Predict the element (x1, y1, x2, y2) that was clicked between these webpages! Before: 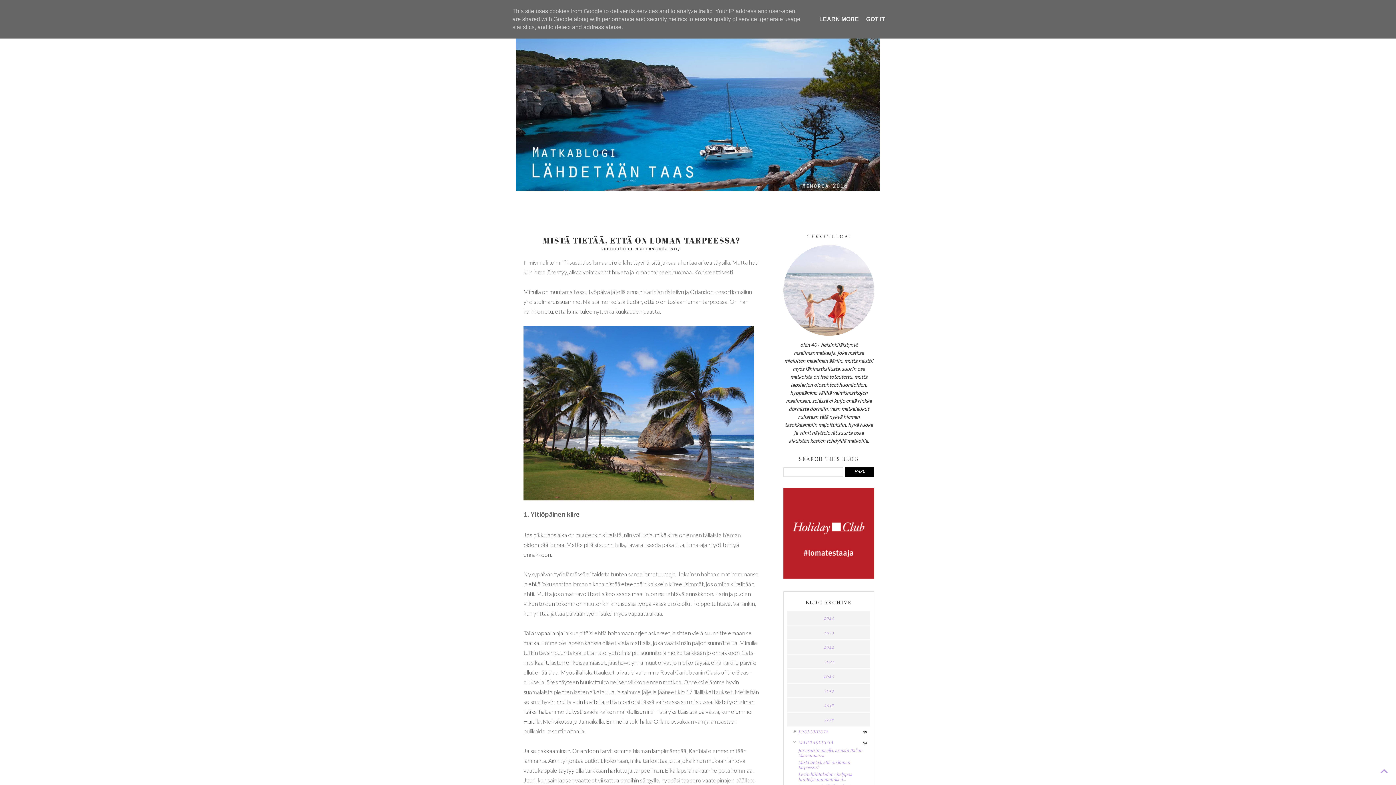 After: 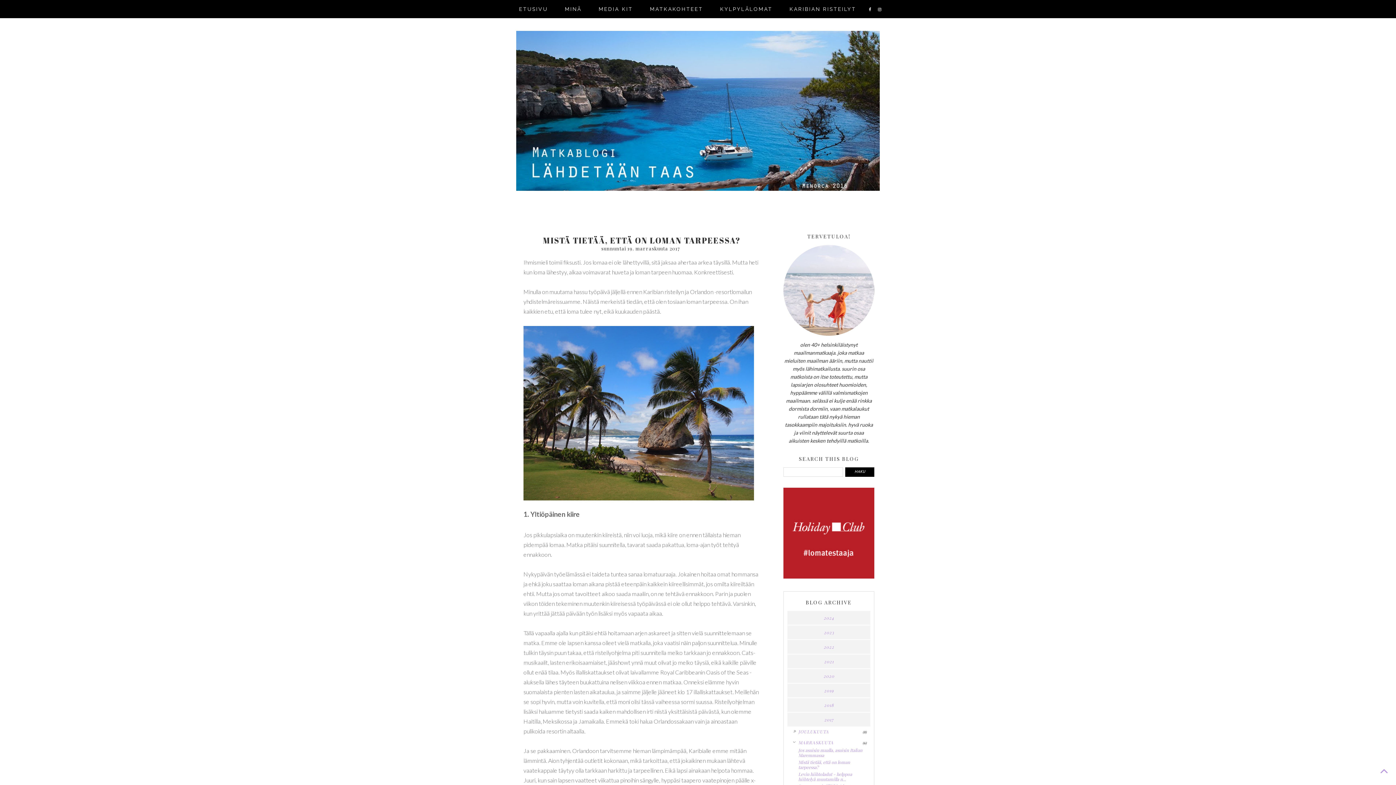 Action: label: GOT IT bbox: (864, 16, 887, 22)